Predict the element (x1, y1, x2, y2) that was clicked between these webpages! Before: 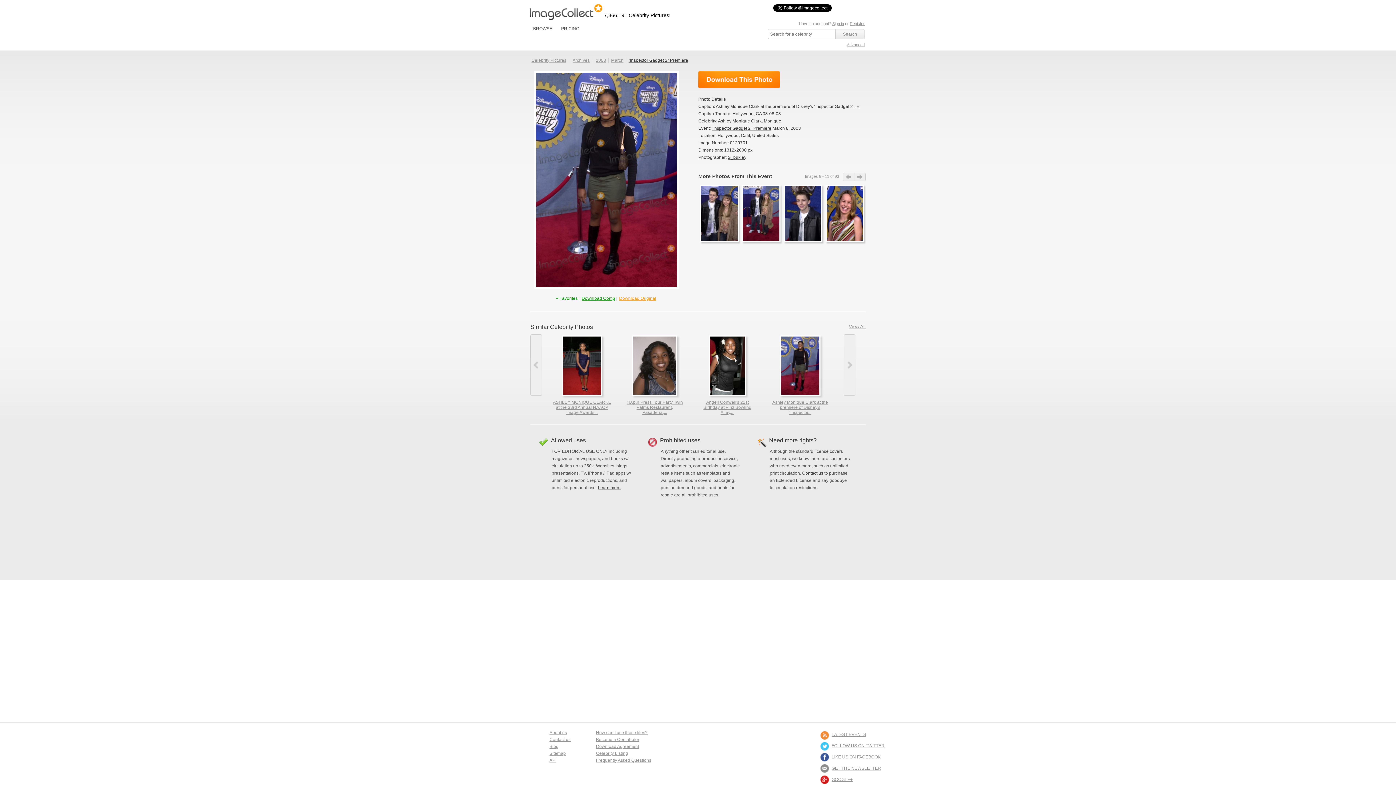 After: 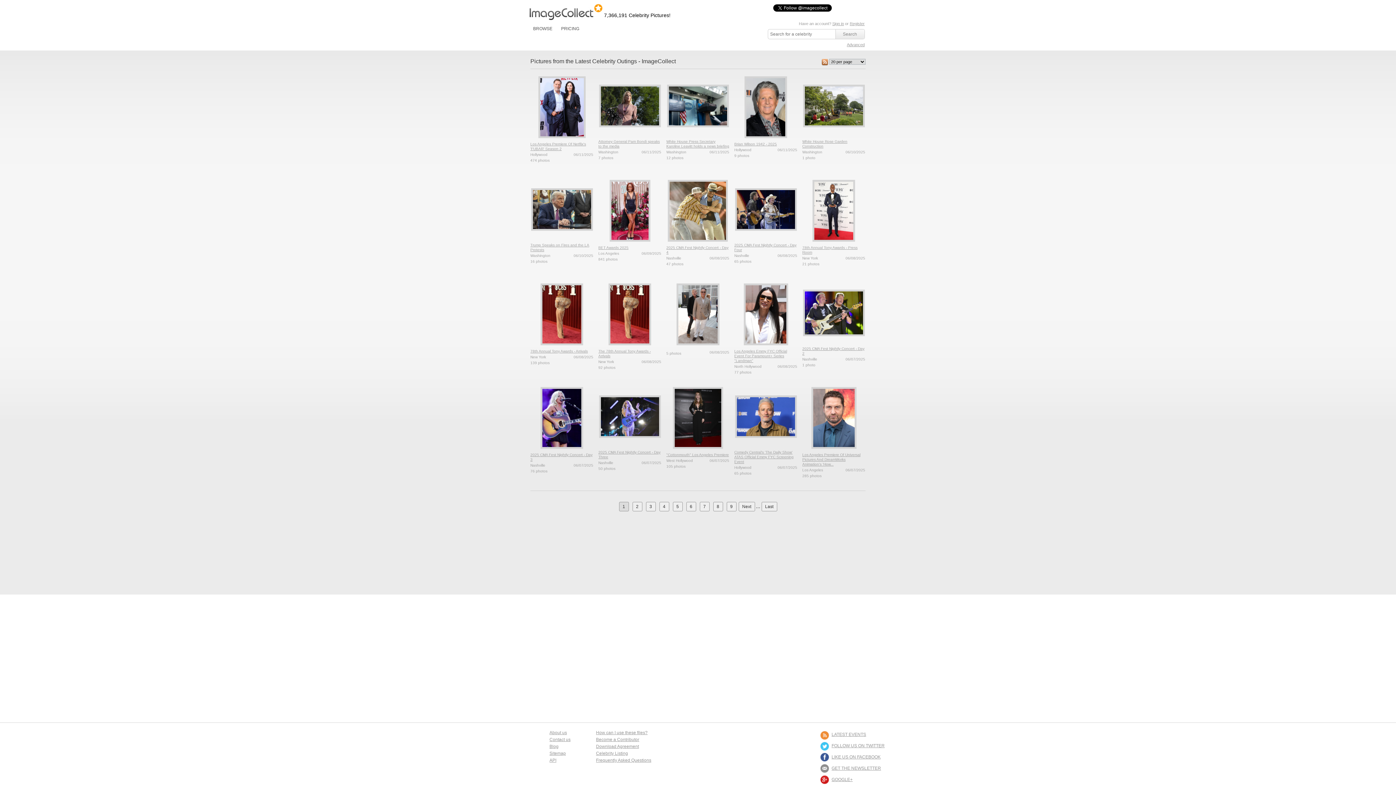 Action: label: BROWSE bbox: (533, 26, 552, 31)